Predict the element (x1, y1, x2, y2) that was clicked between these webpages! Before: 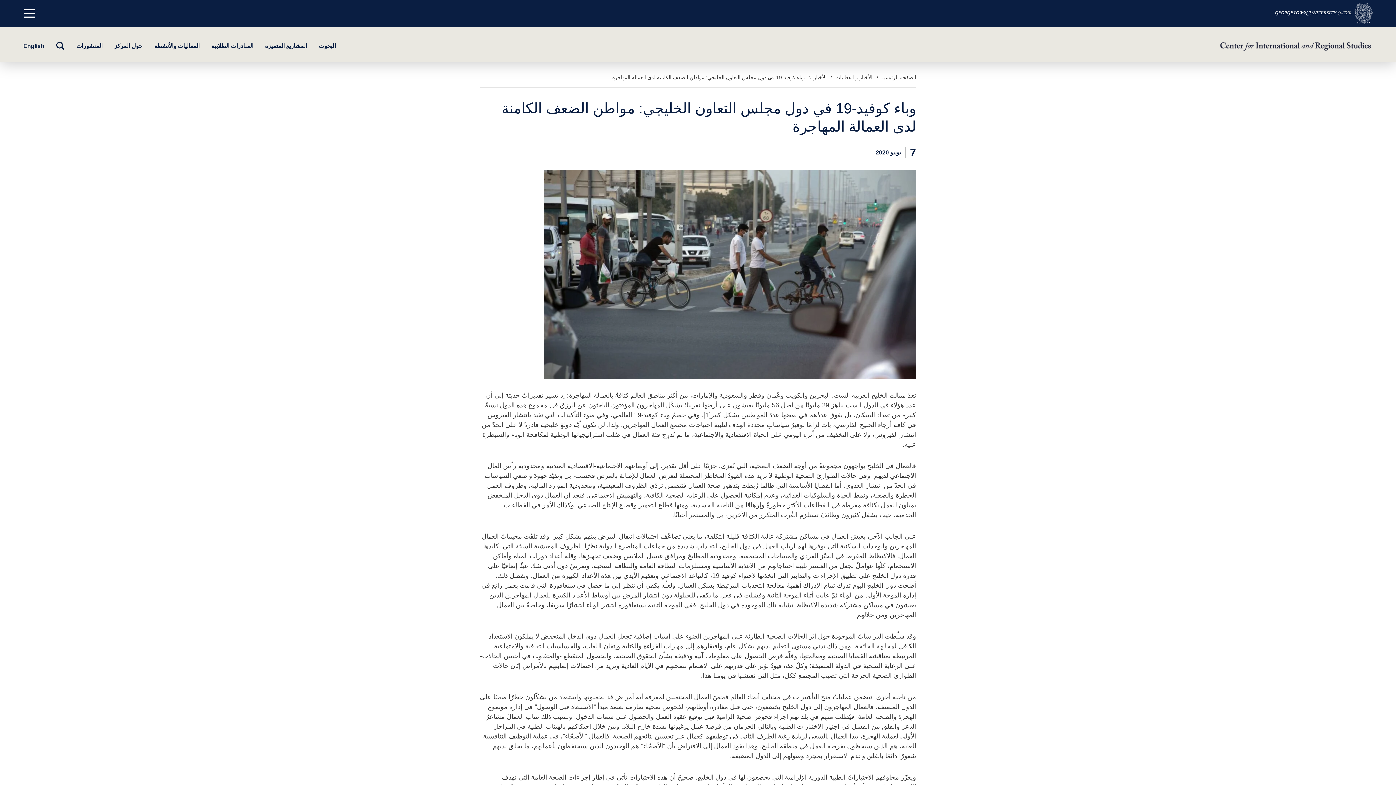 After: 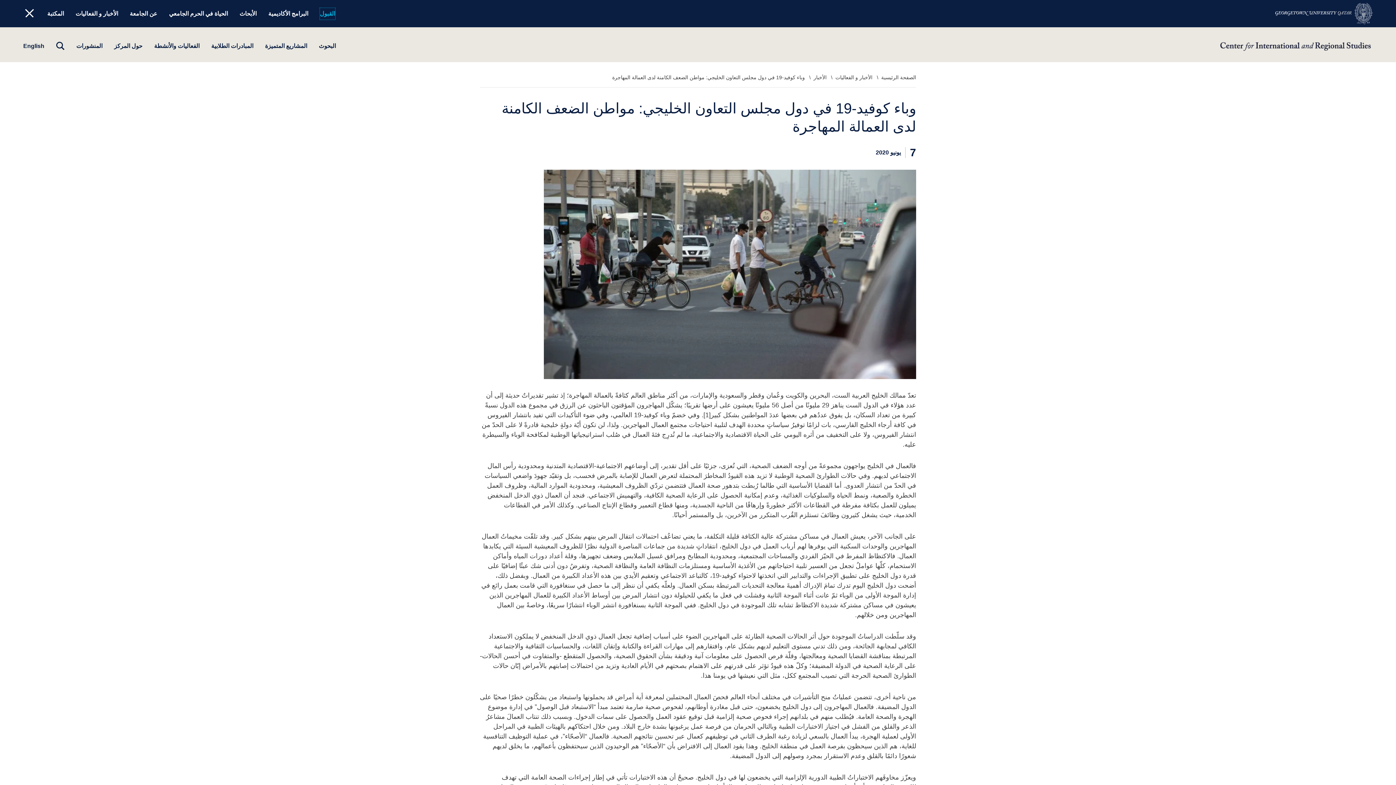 Action: label: Menu top bbox: (23, 7, 35, 19)